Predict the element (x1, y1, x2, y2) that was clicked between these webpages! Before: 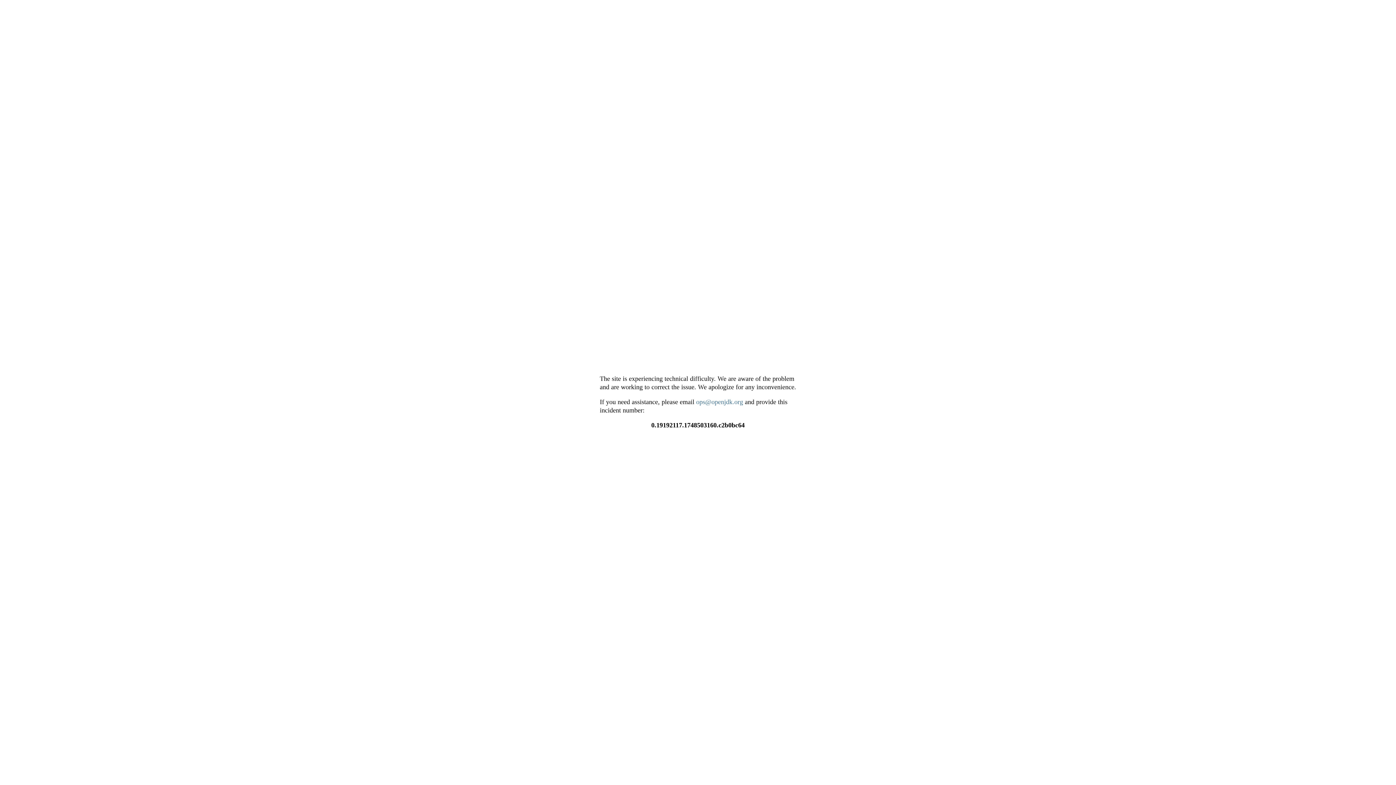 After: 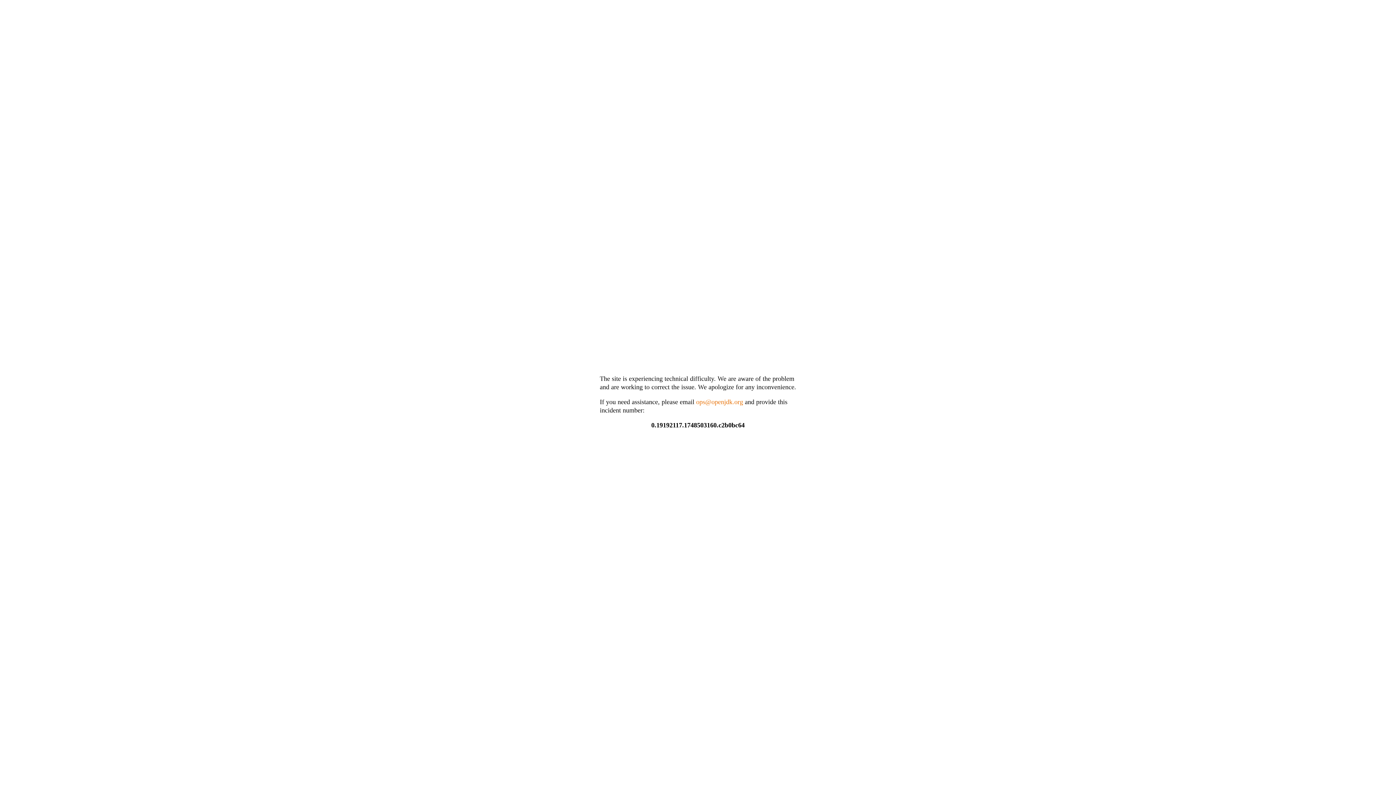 Action: label: ops@openjdk.org bbox: (696, 398, 743, 405)